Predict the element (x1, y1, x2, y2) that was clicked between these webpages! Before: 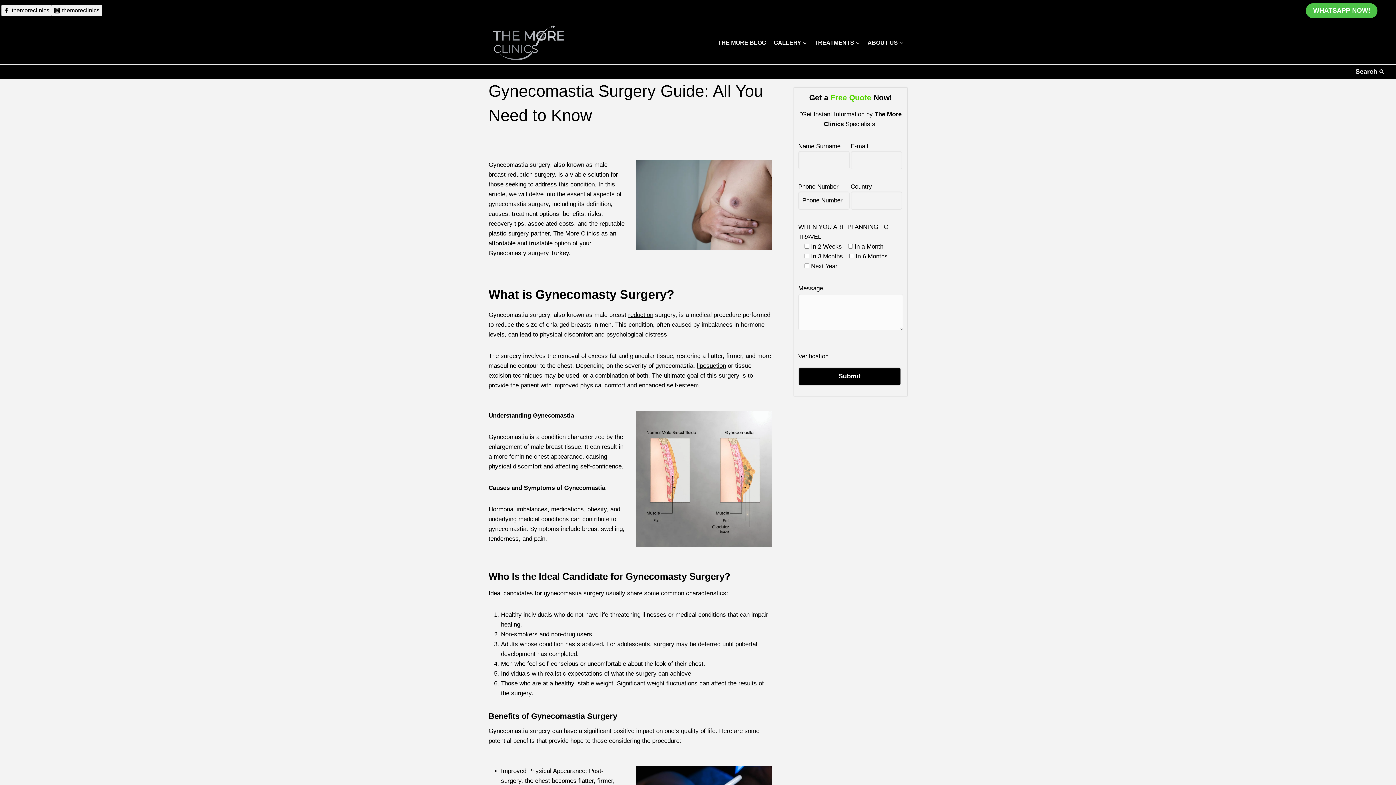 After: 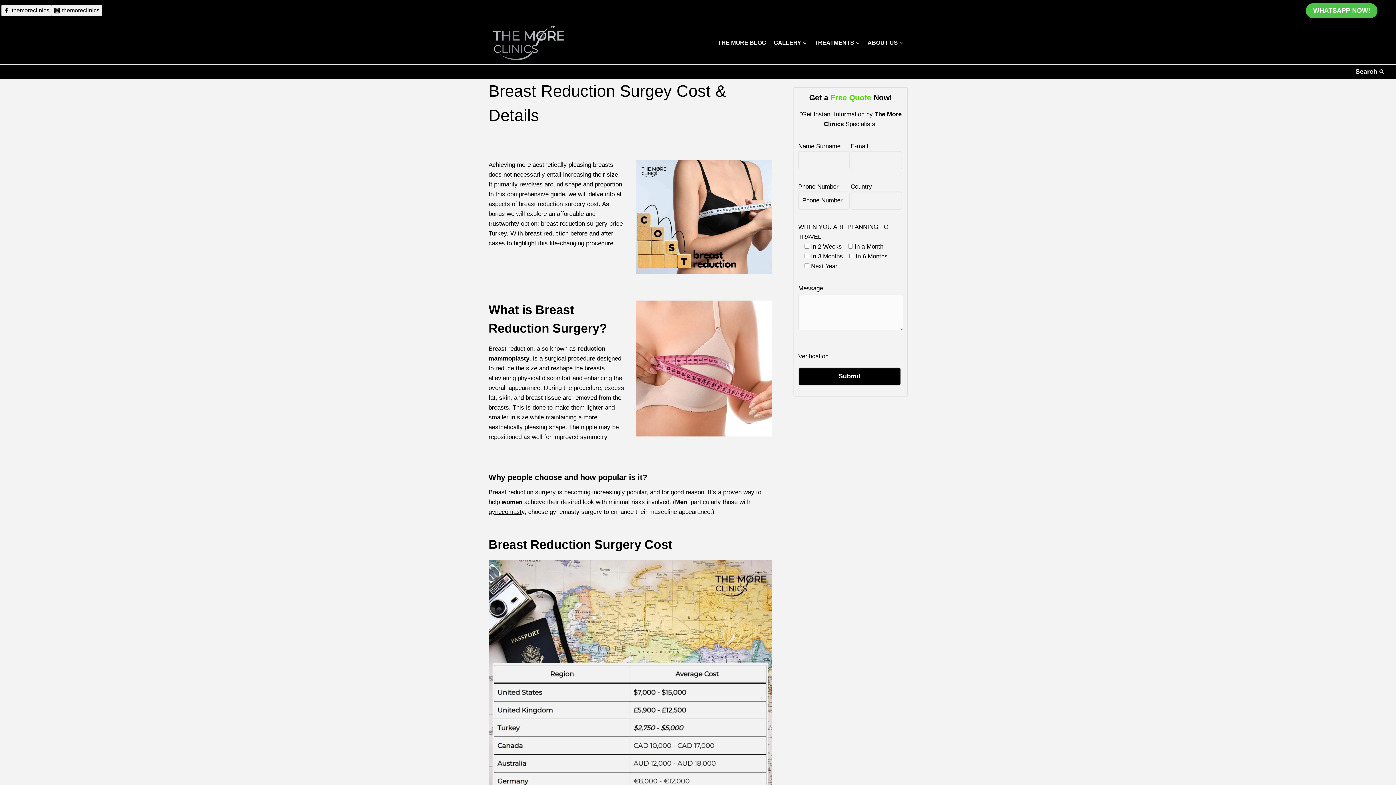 Action: bbox: (628, 311, 653, 318) label: reduction